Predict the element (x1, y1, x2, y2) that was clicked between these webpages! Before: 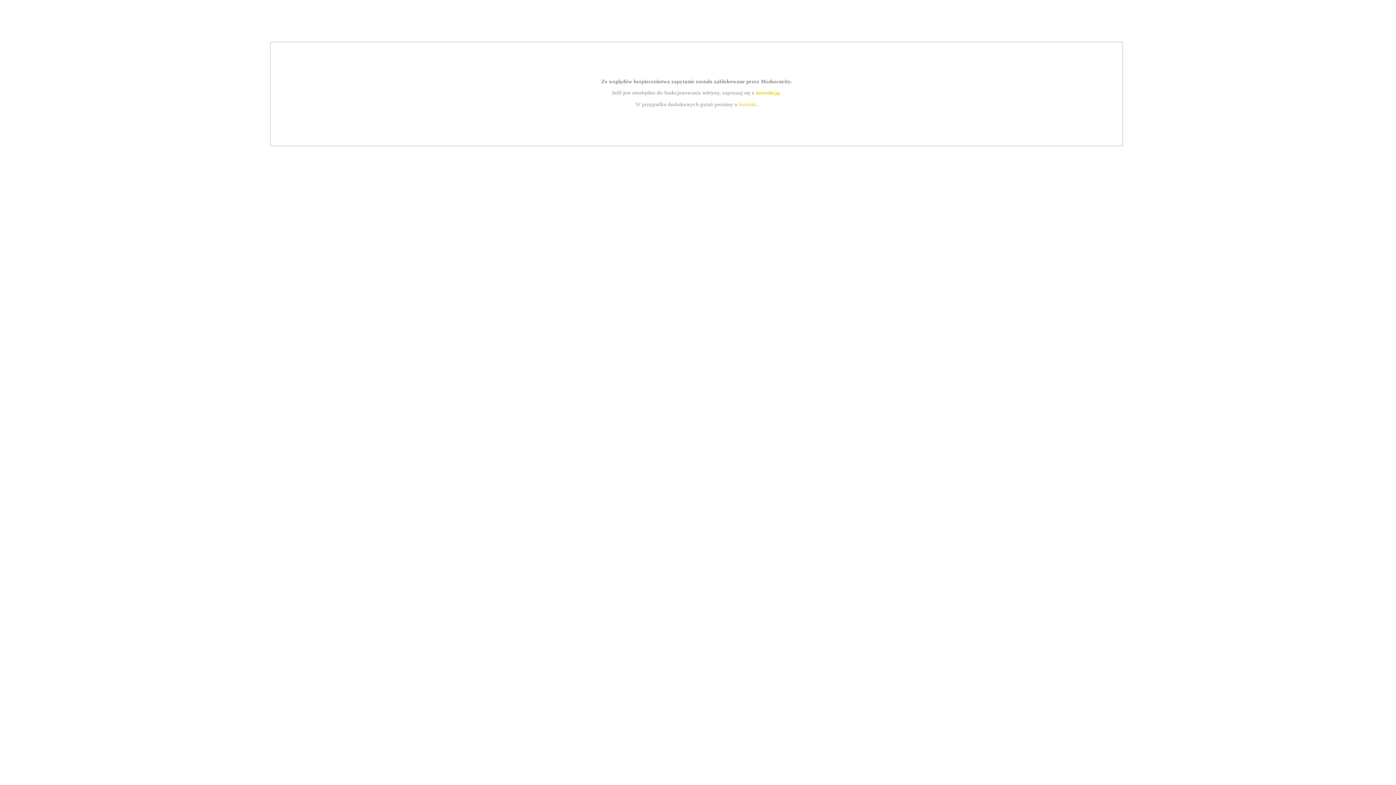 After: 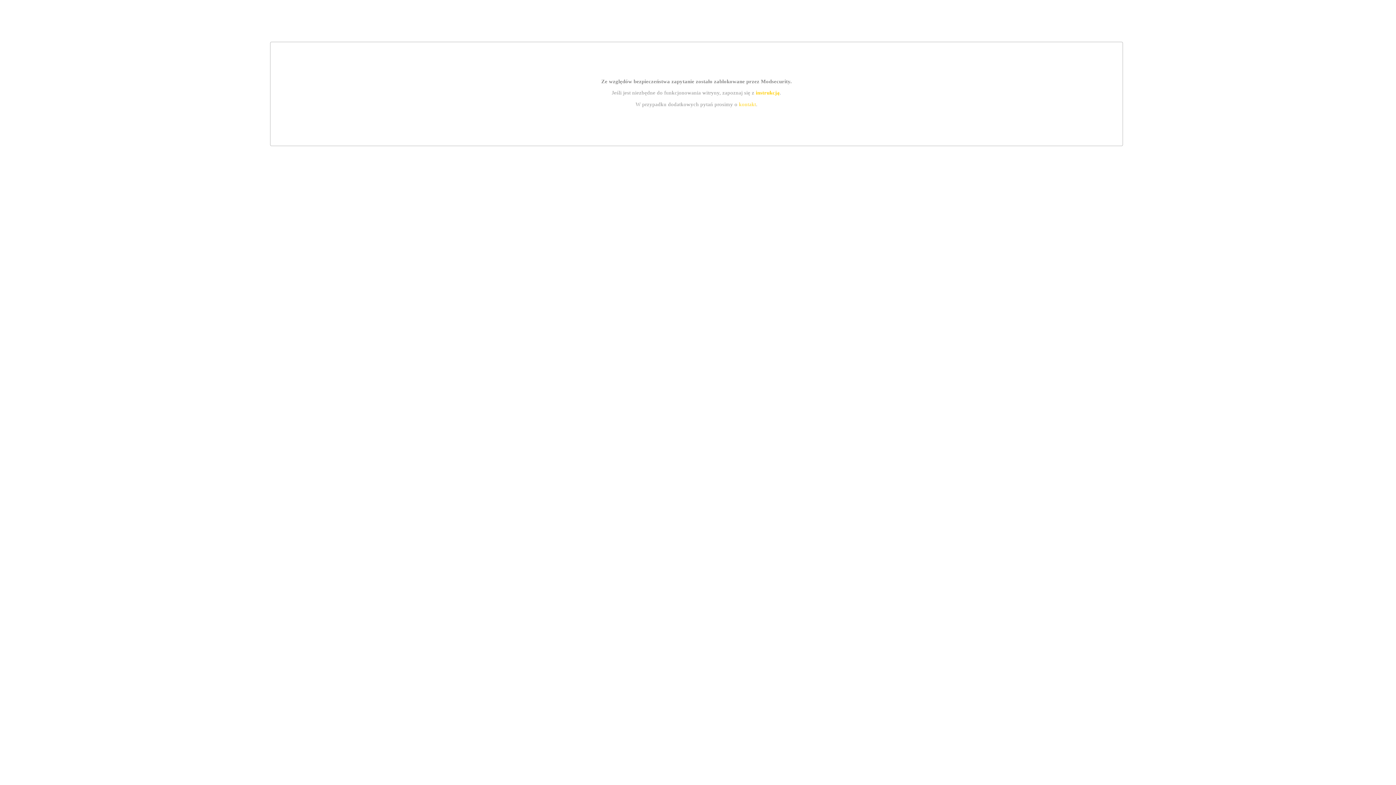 Action: bbox: (739, 101, 756, 107) label: kontakt